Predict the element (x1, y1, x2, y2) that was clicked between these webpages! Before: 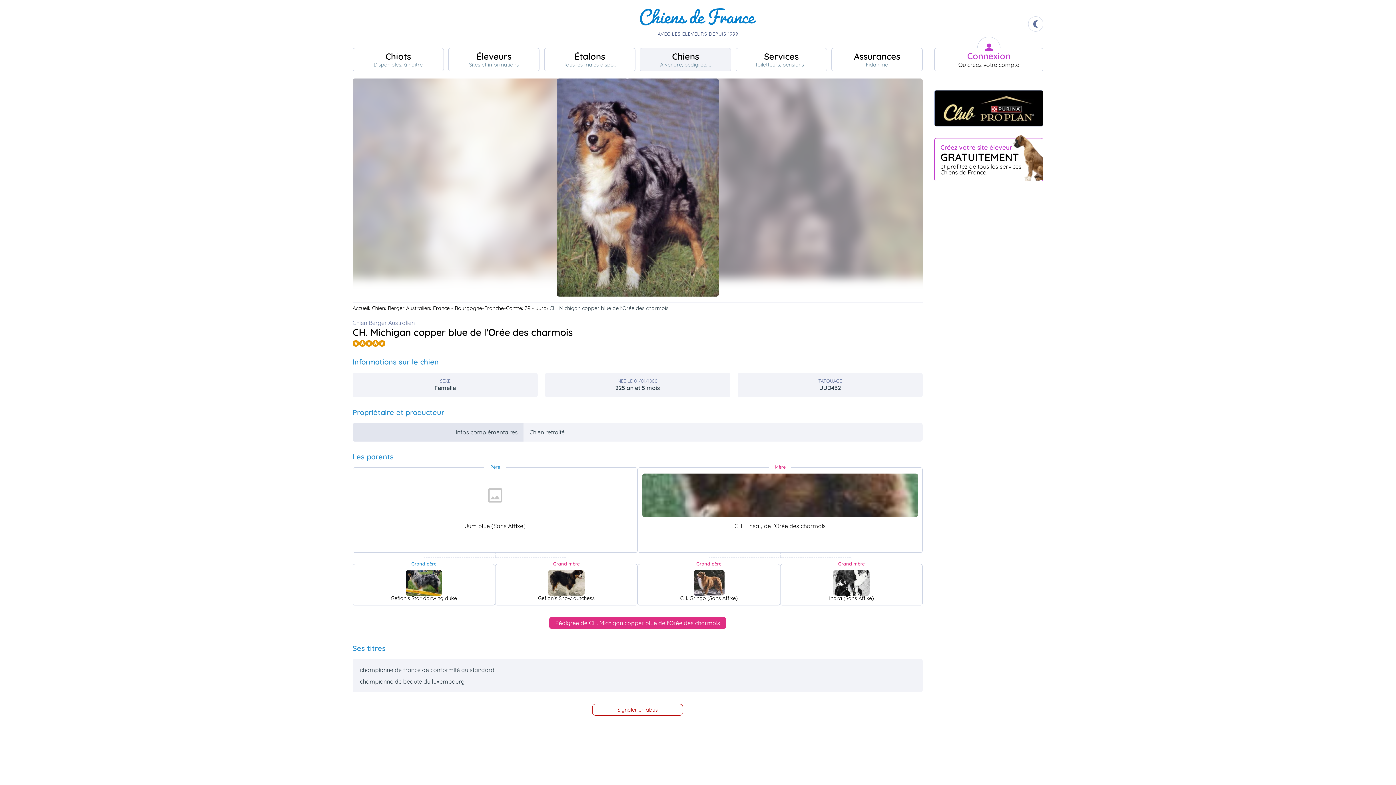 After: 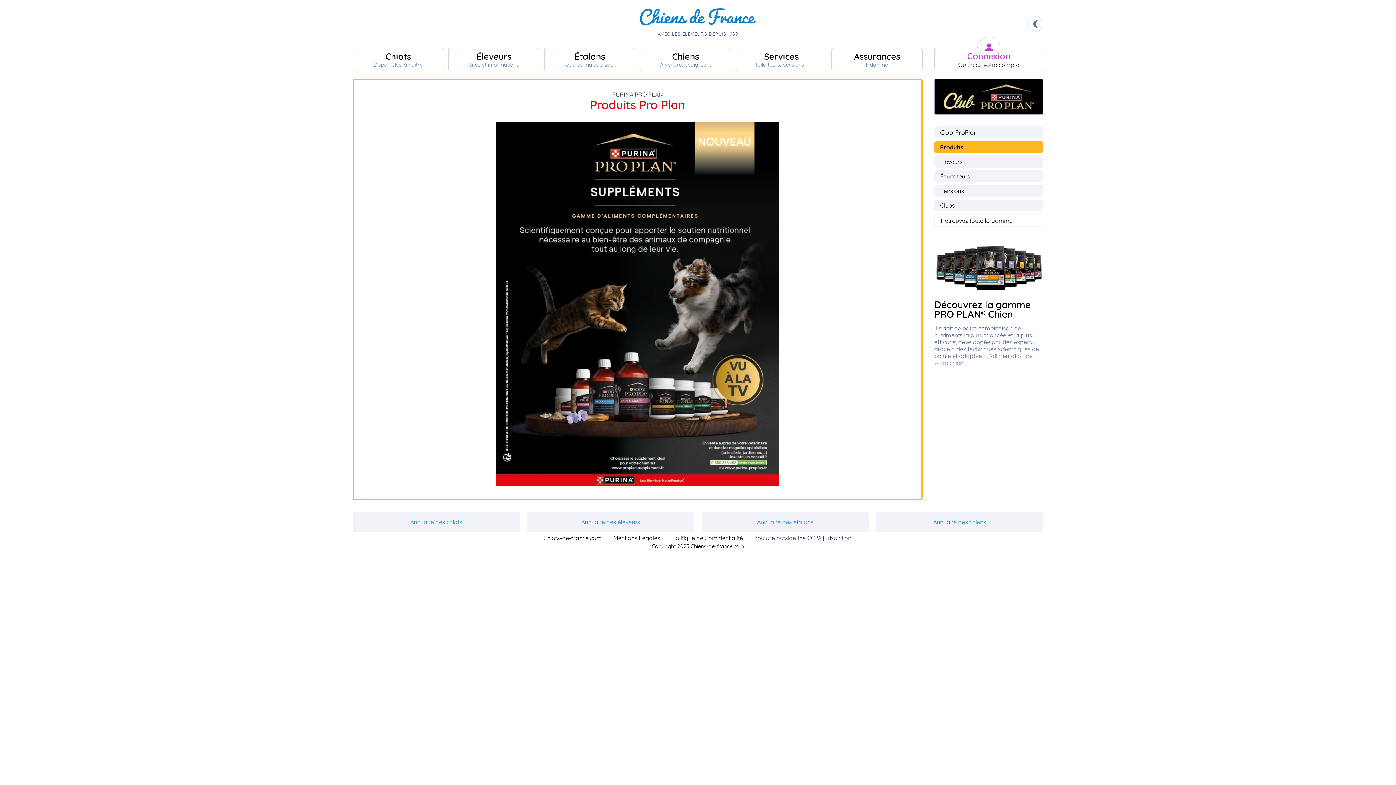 Action: bbox: (934, 90, 1043, 126)